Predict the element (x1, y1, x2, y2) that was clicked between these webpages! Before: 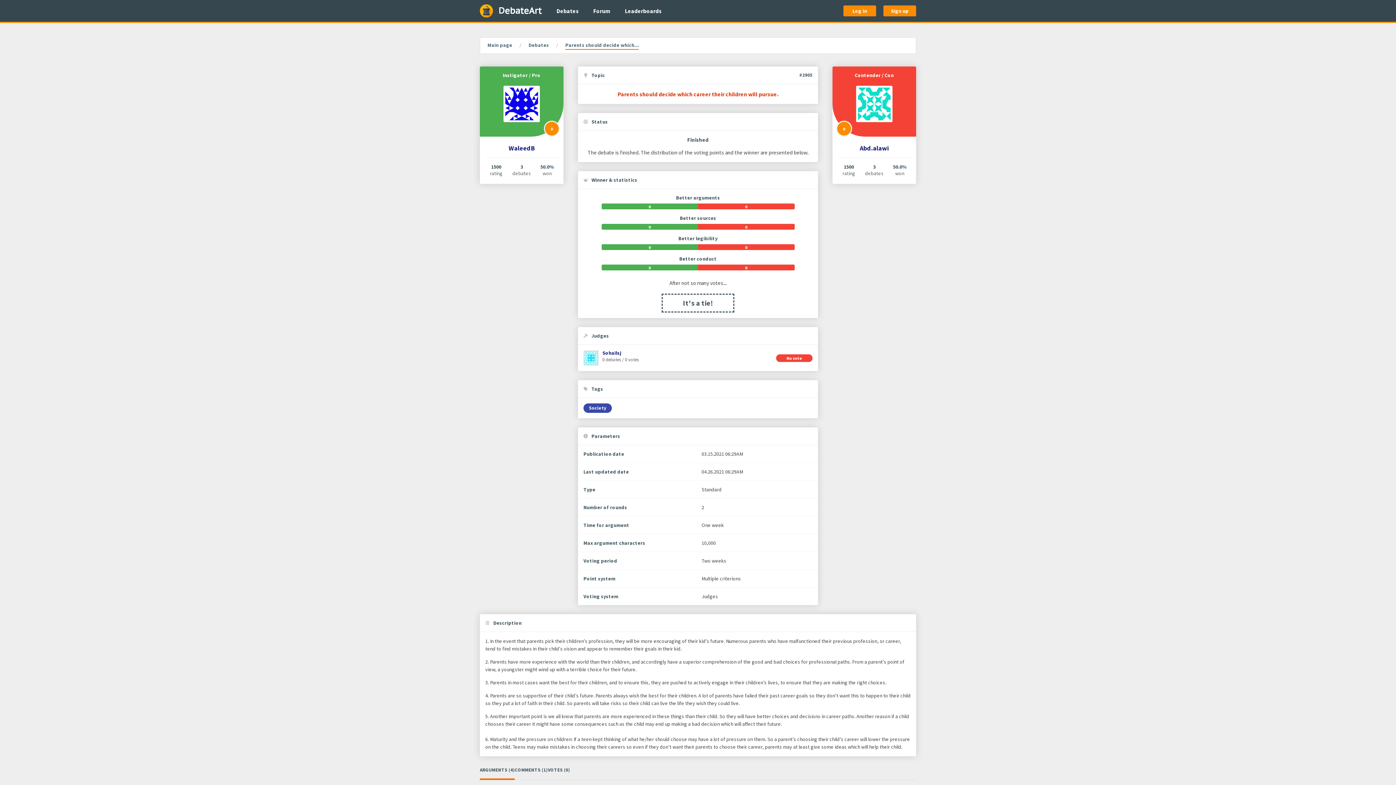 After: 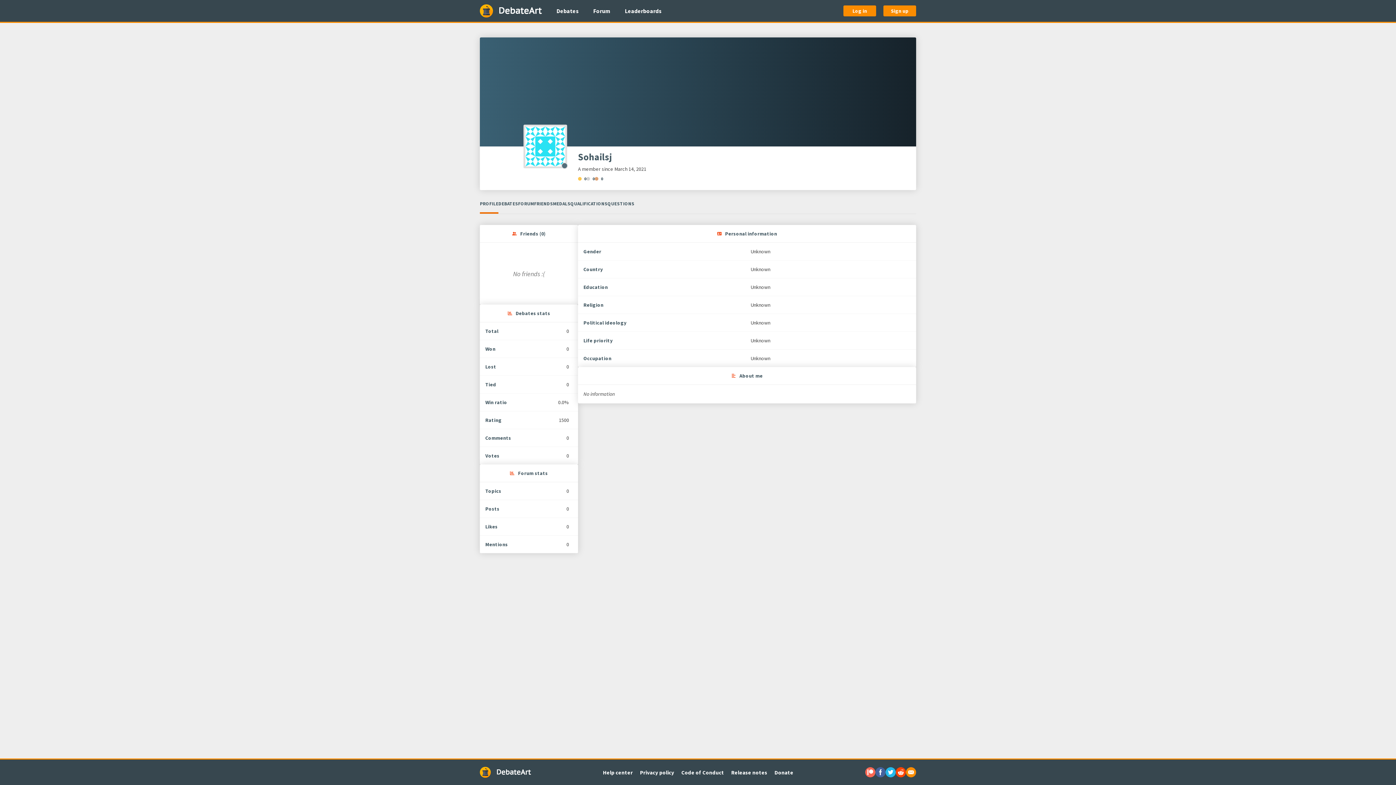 Action: label: Go to judge's profile page bbox: (583, 350, 598, 365)